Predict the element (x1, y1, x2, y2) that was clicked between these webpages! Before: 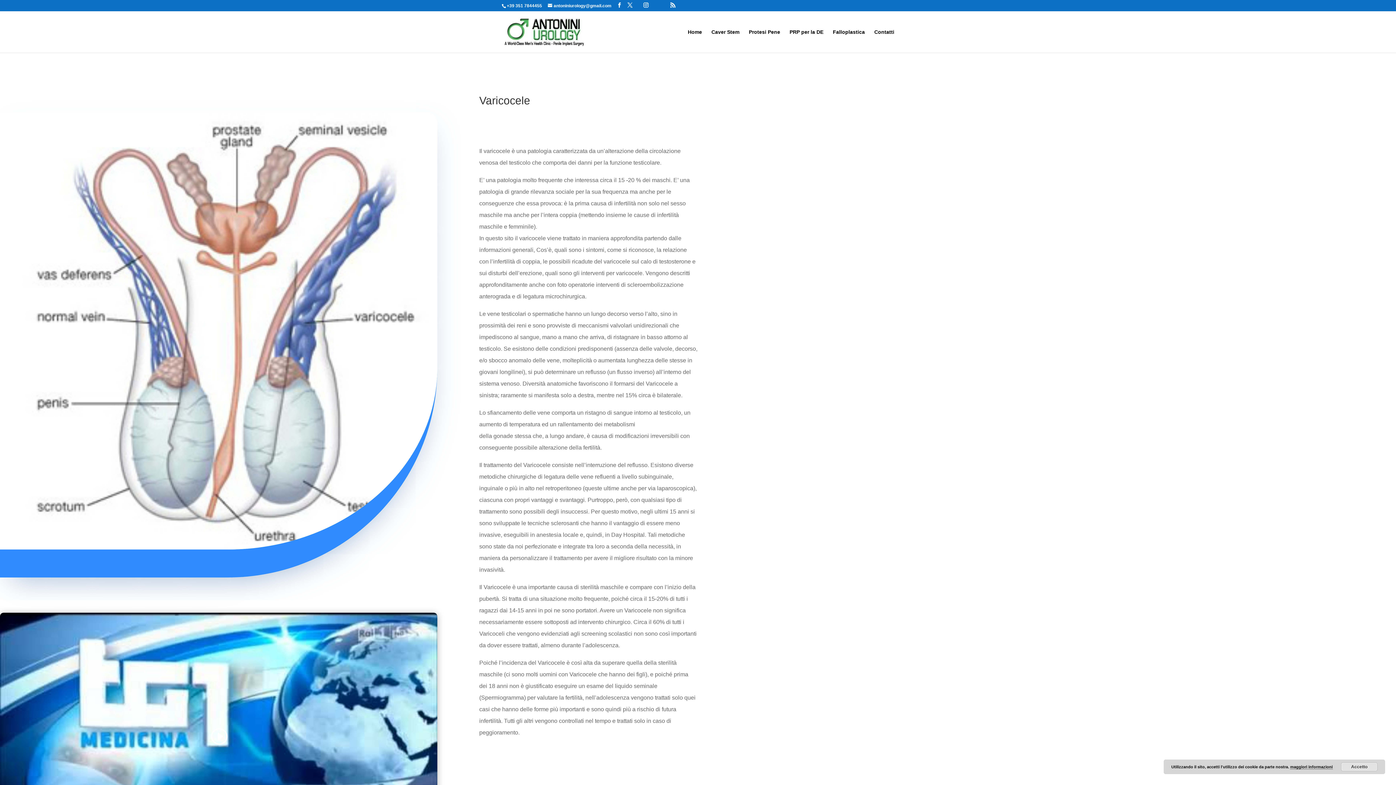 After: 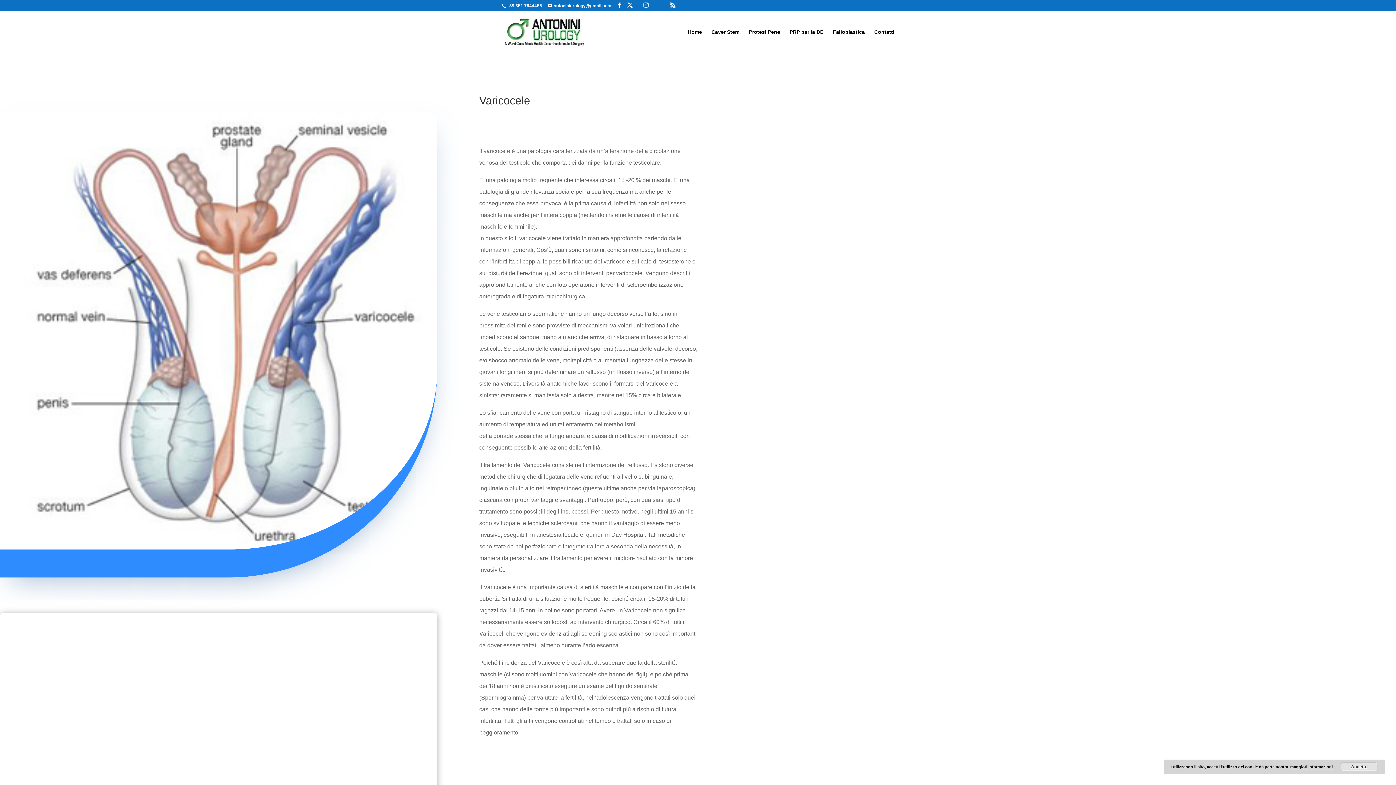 Action: bbox: (210, 727, 227, 746)